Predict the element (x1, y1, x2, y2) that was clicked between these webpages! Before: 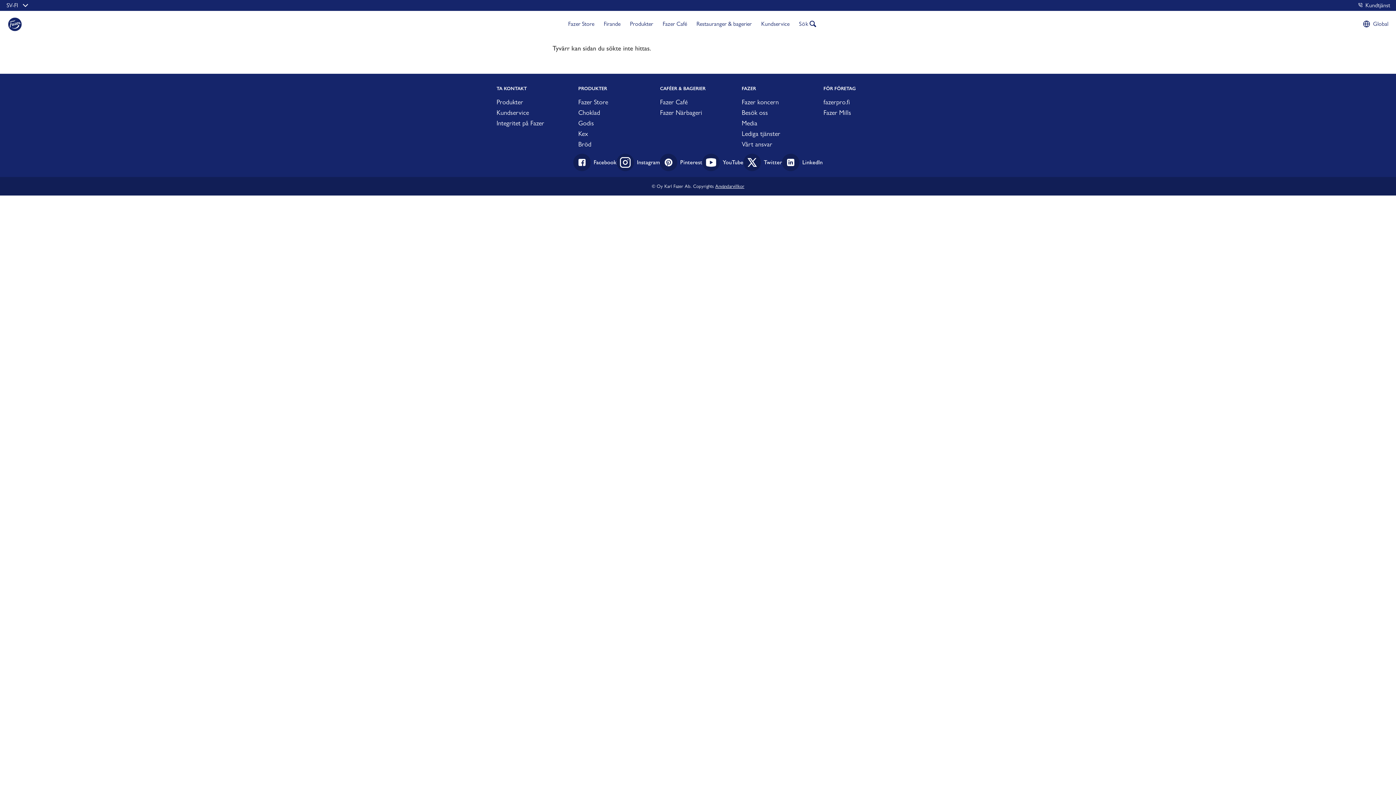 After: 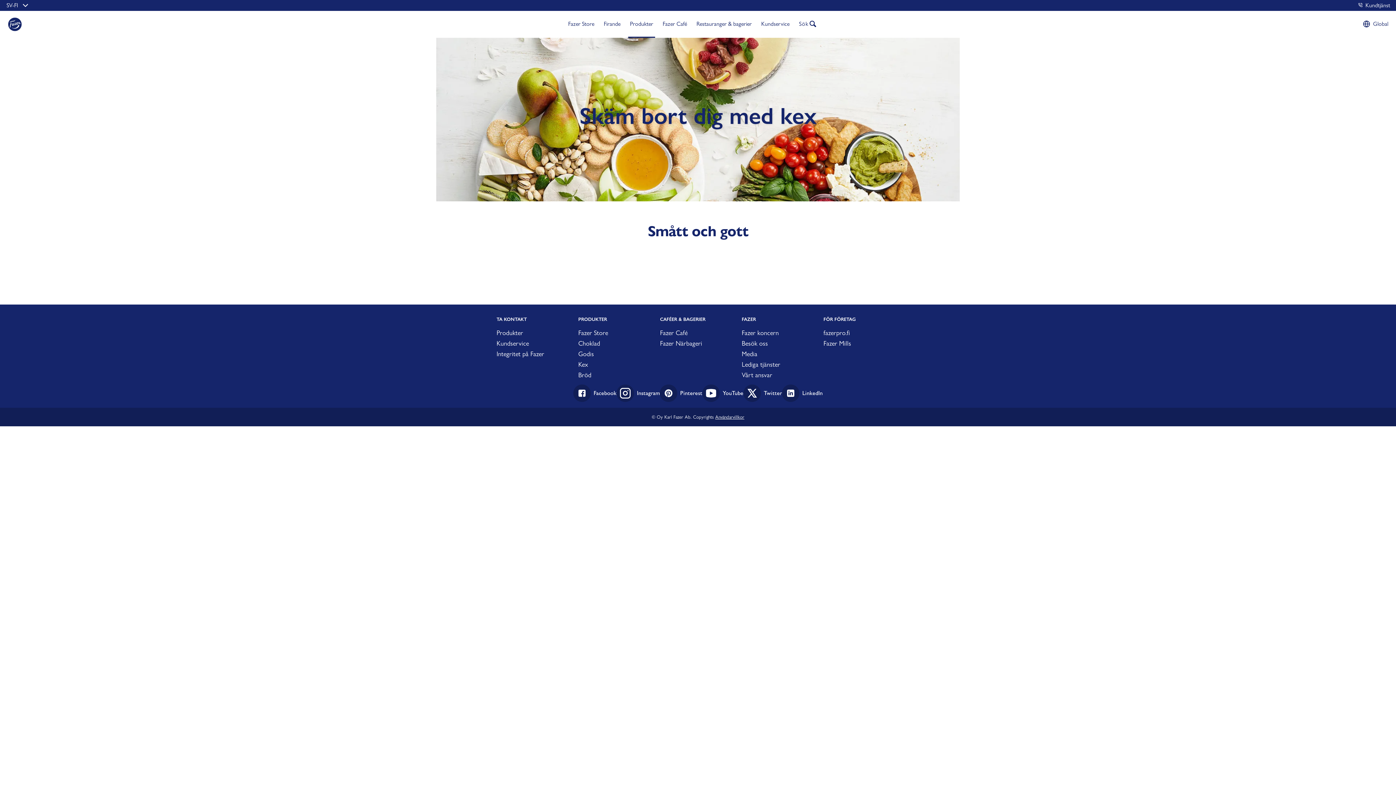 Action: bbox: (578, 129, 588, 137) label: Kex